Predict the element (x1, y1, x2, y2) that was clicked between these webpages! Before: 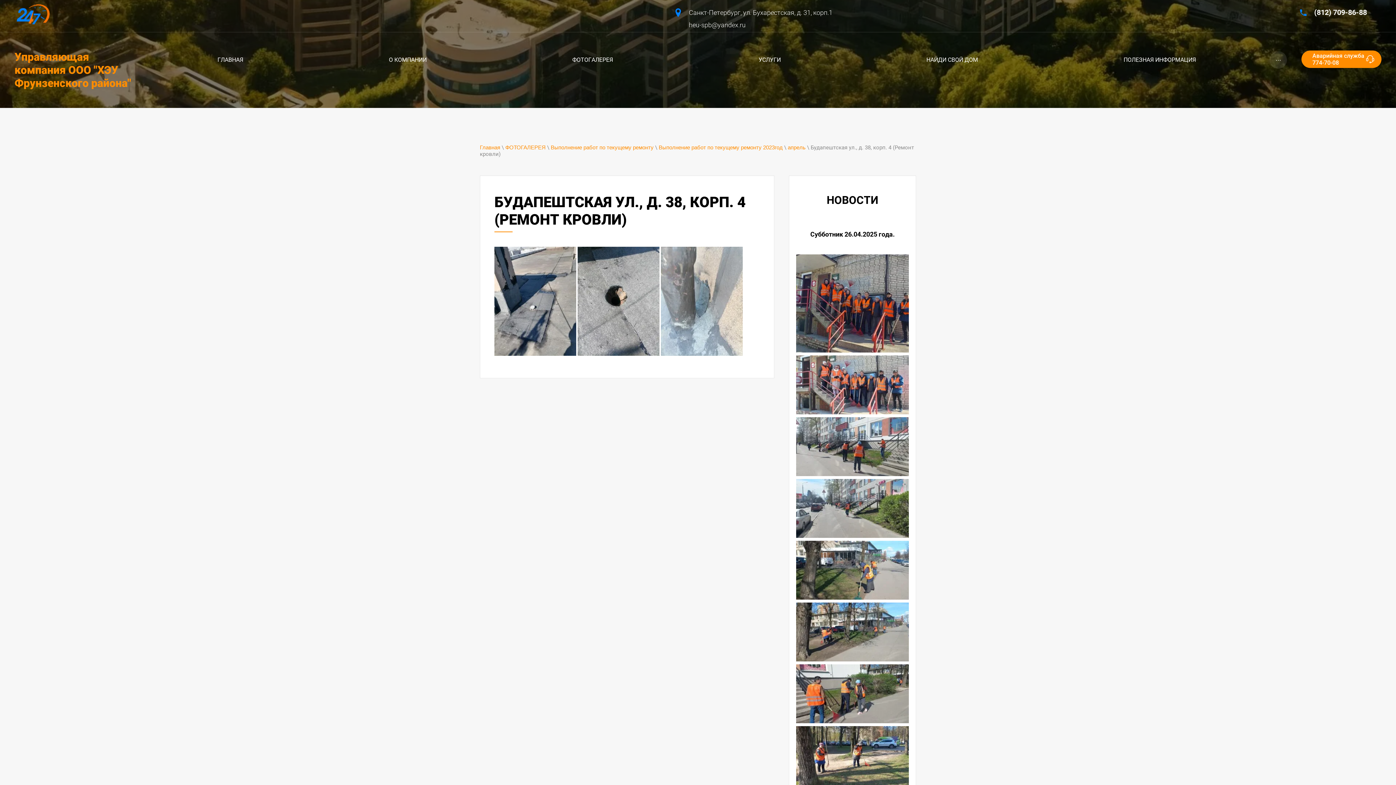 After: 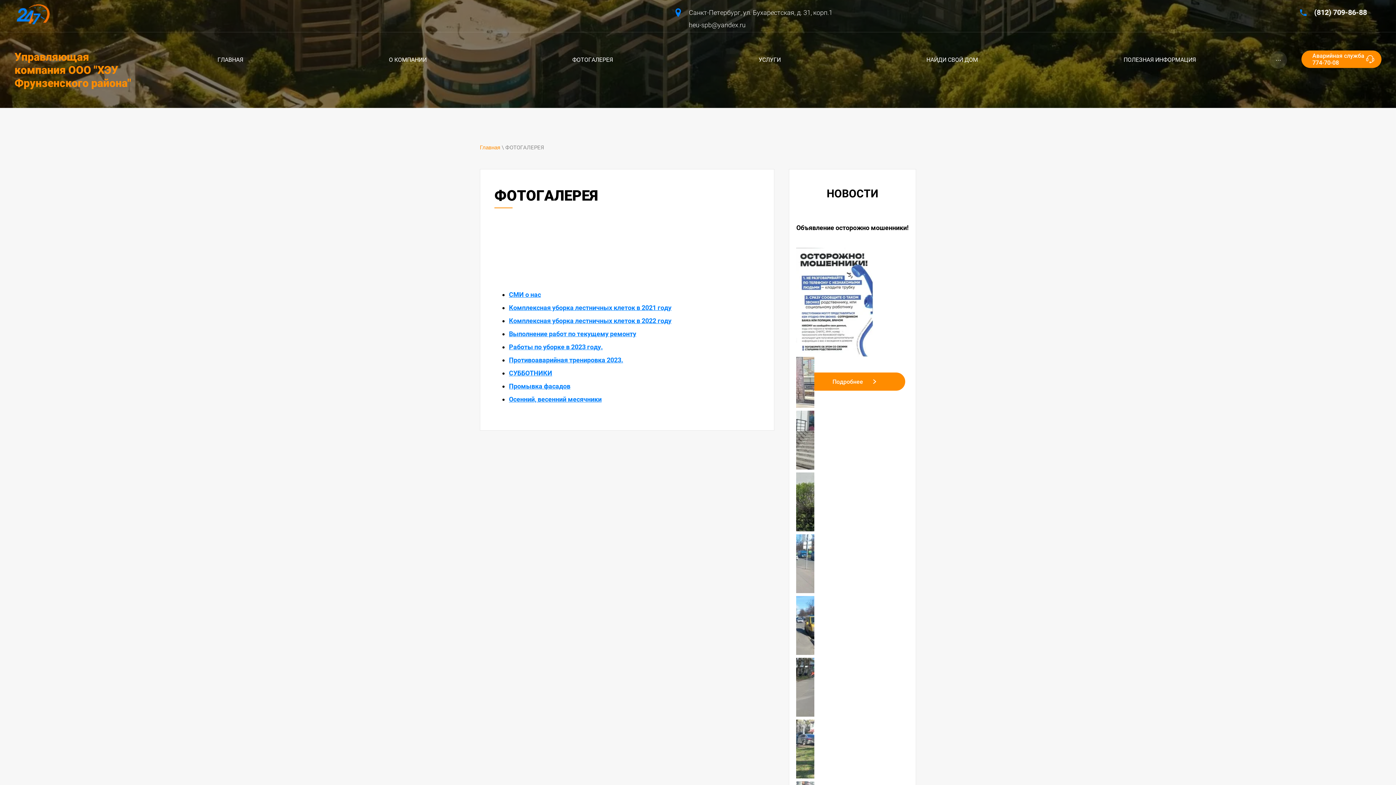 Action: bbox: (500, 51, 685, 68) label: ФОТОГАЛЕРЕЯ